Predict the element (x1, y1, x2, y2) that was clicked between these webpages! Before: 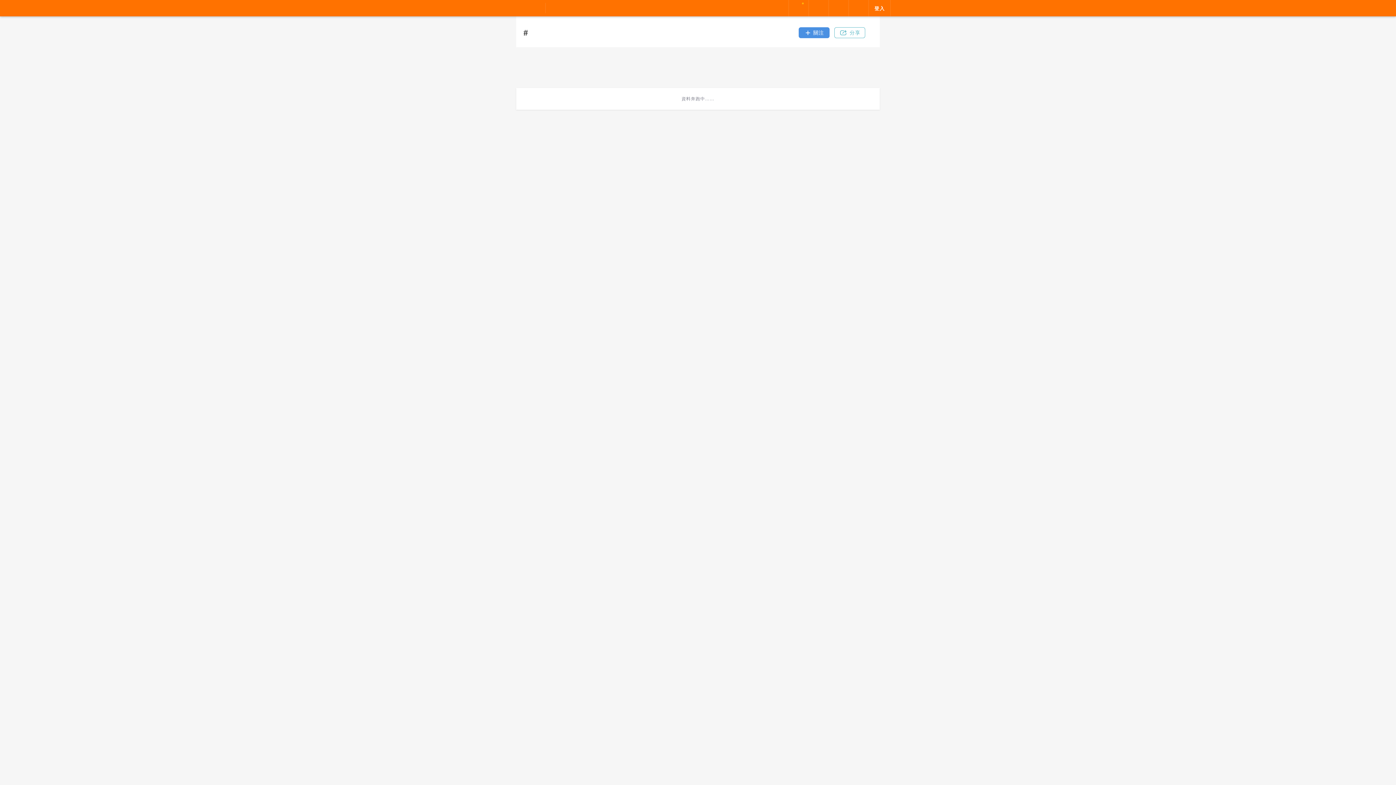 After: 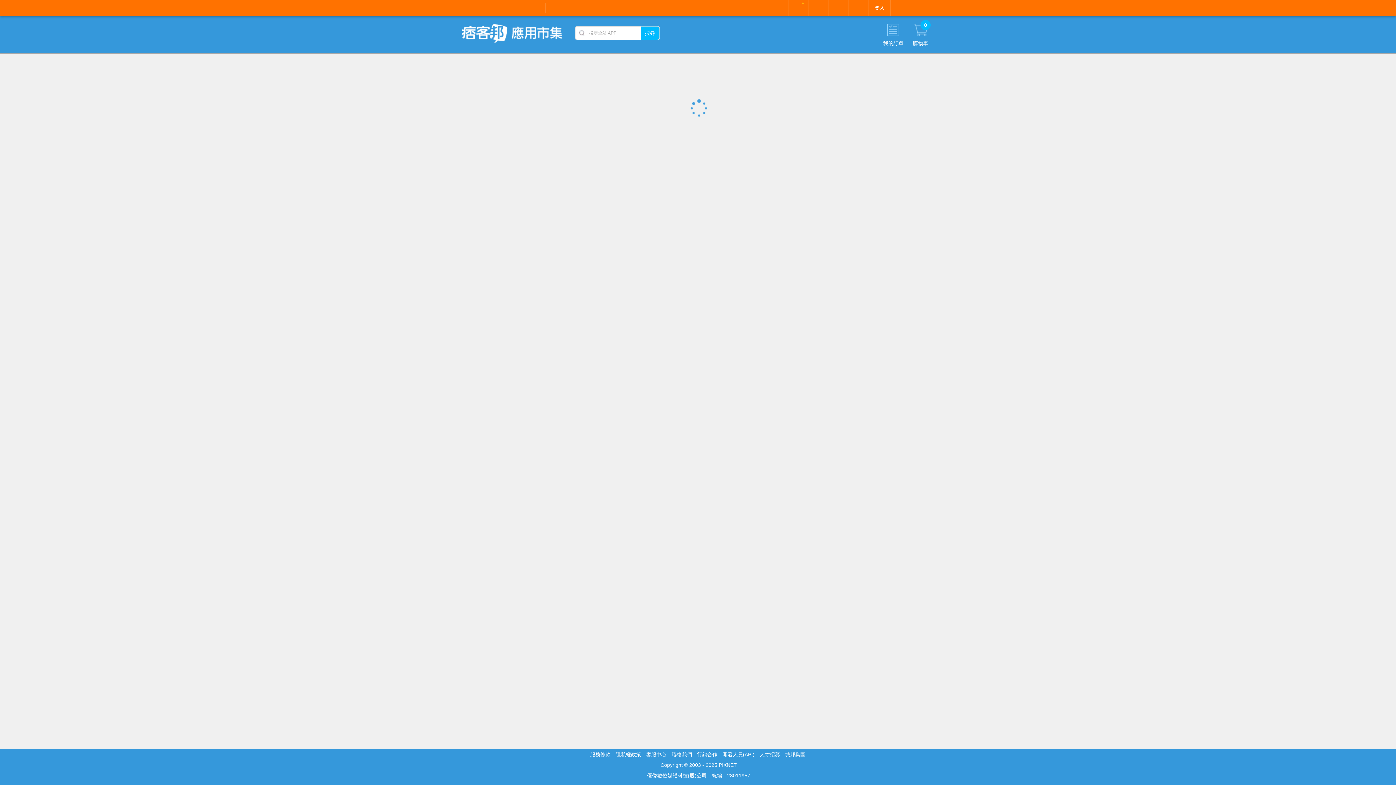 Action: bbox: (569, 4, 602, 11) label: 應用市集